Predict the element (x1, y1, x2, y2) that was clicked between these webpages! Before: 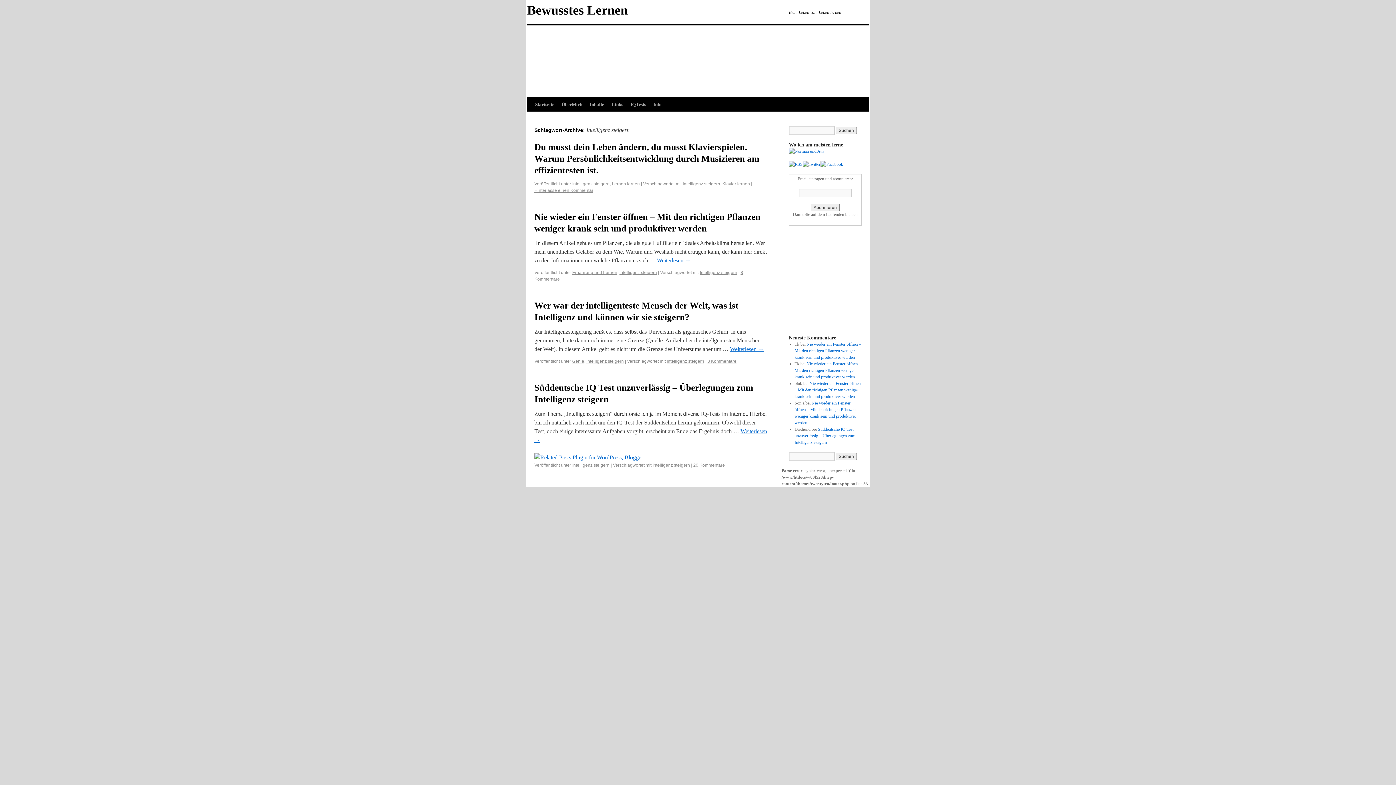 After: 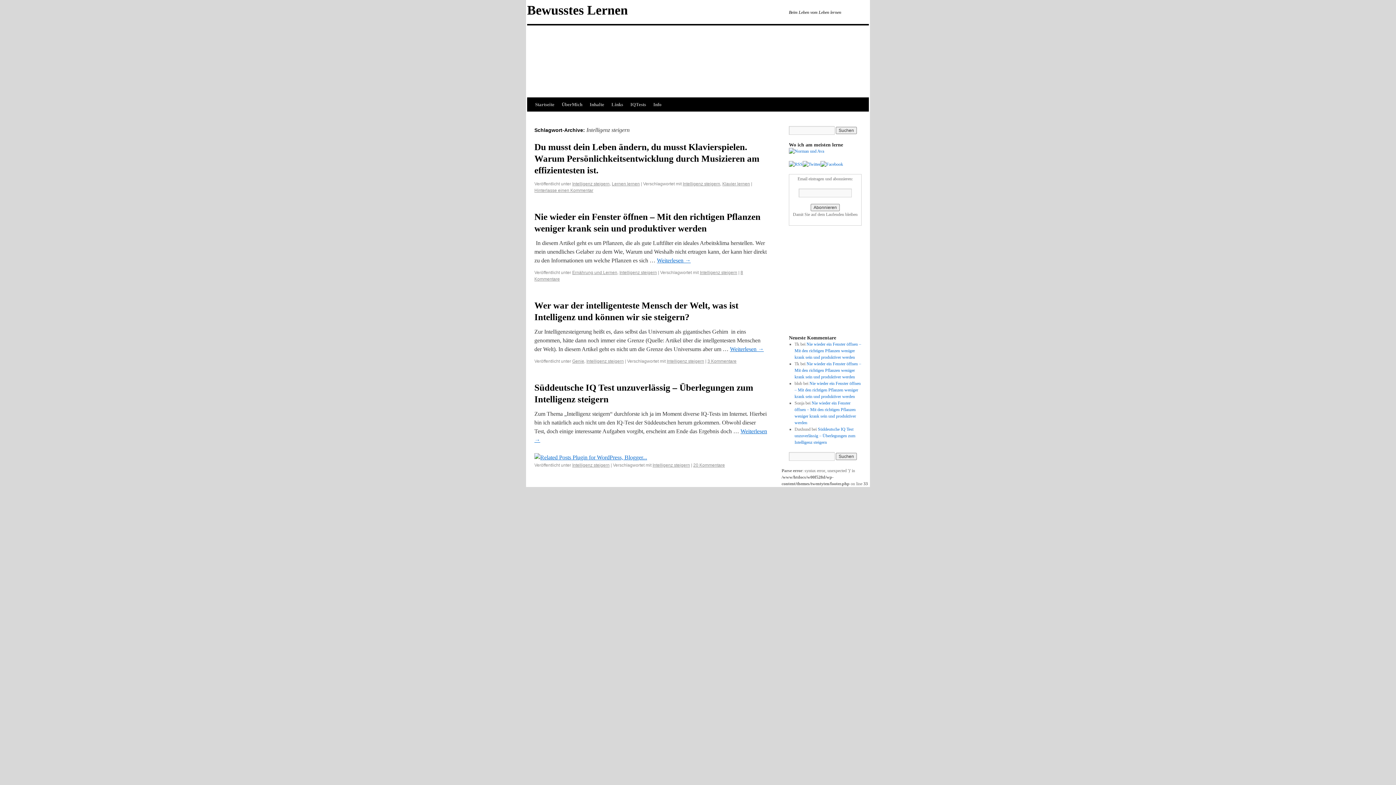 Action: bbox: (682, 181, 720, 186) label: Intelligenz steigern